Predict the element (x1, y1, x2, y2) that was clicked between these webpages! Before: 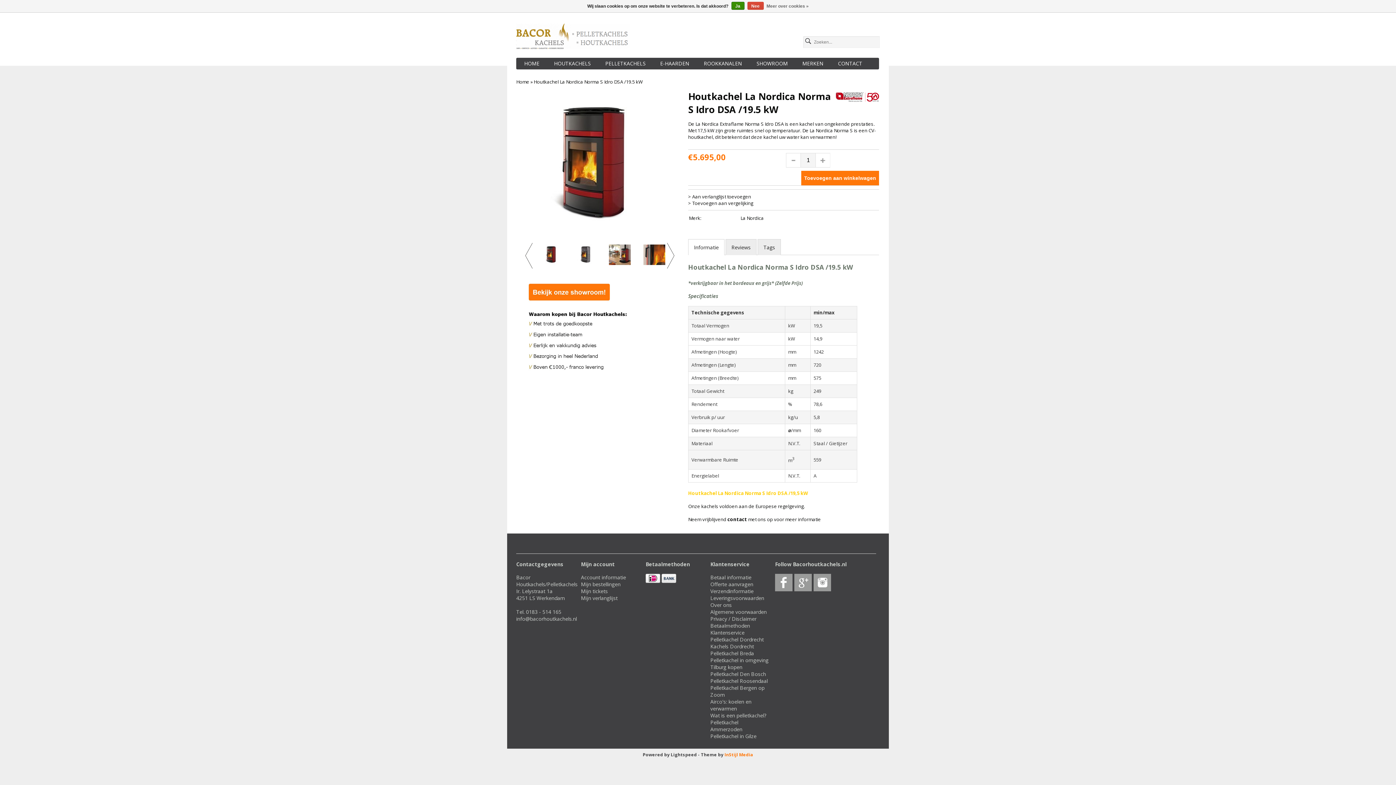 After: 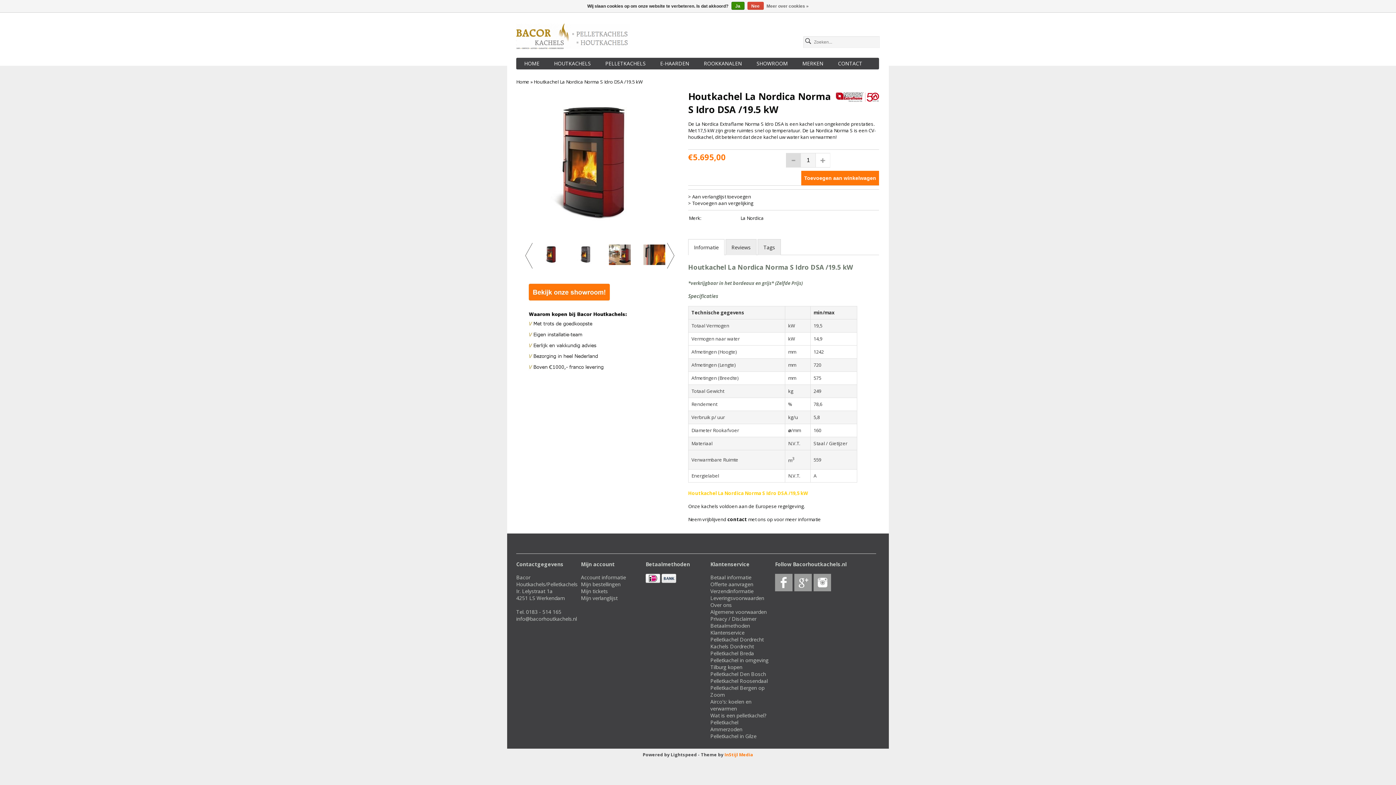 Action: bbox: (786, 153, 801, 167) label: -